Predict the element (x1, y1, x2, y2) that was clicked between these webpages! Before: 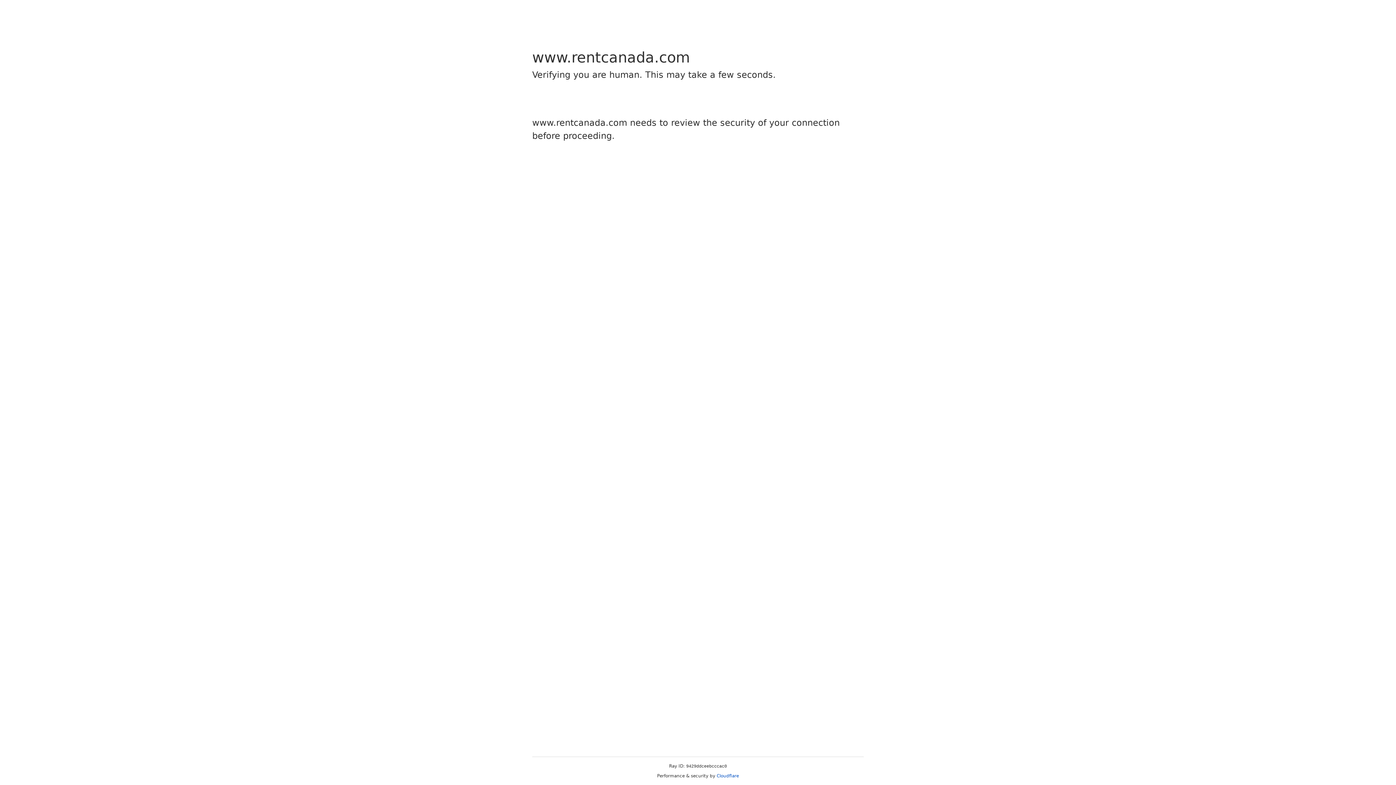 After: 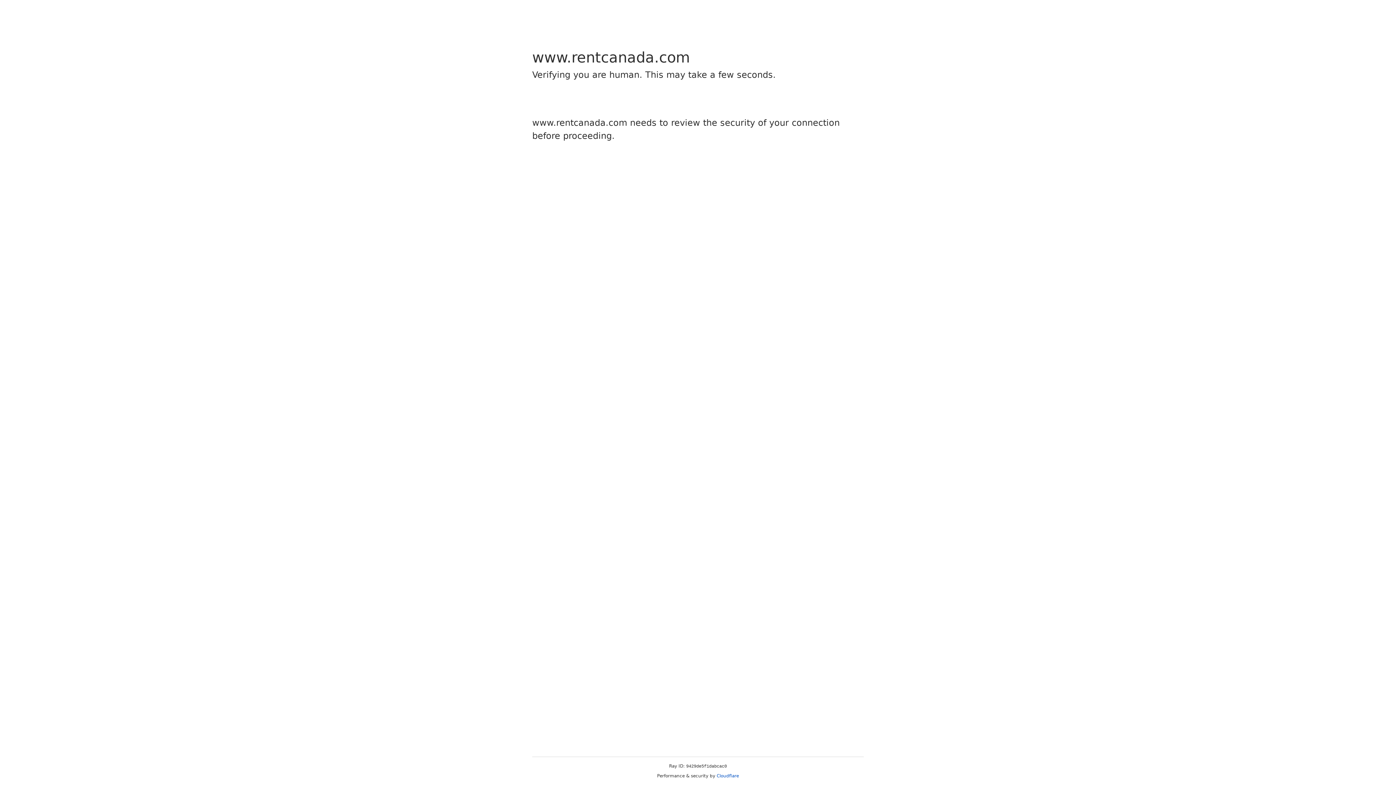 Action: bbox: (716, 773, 739, 778) label: Cloudflare